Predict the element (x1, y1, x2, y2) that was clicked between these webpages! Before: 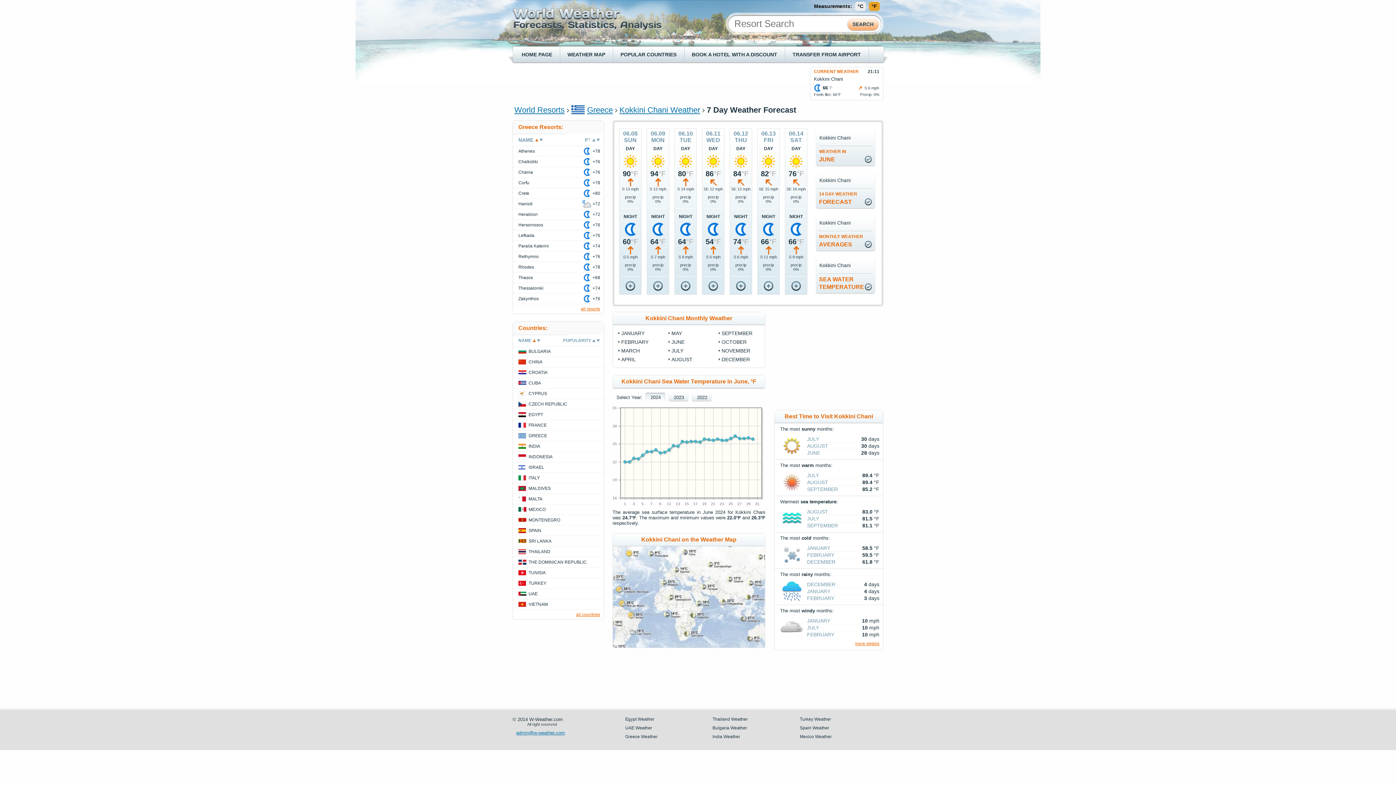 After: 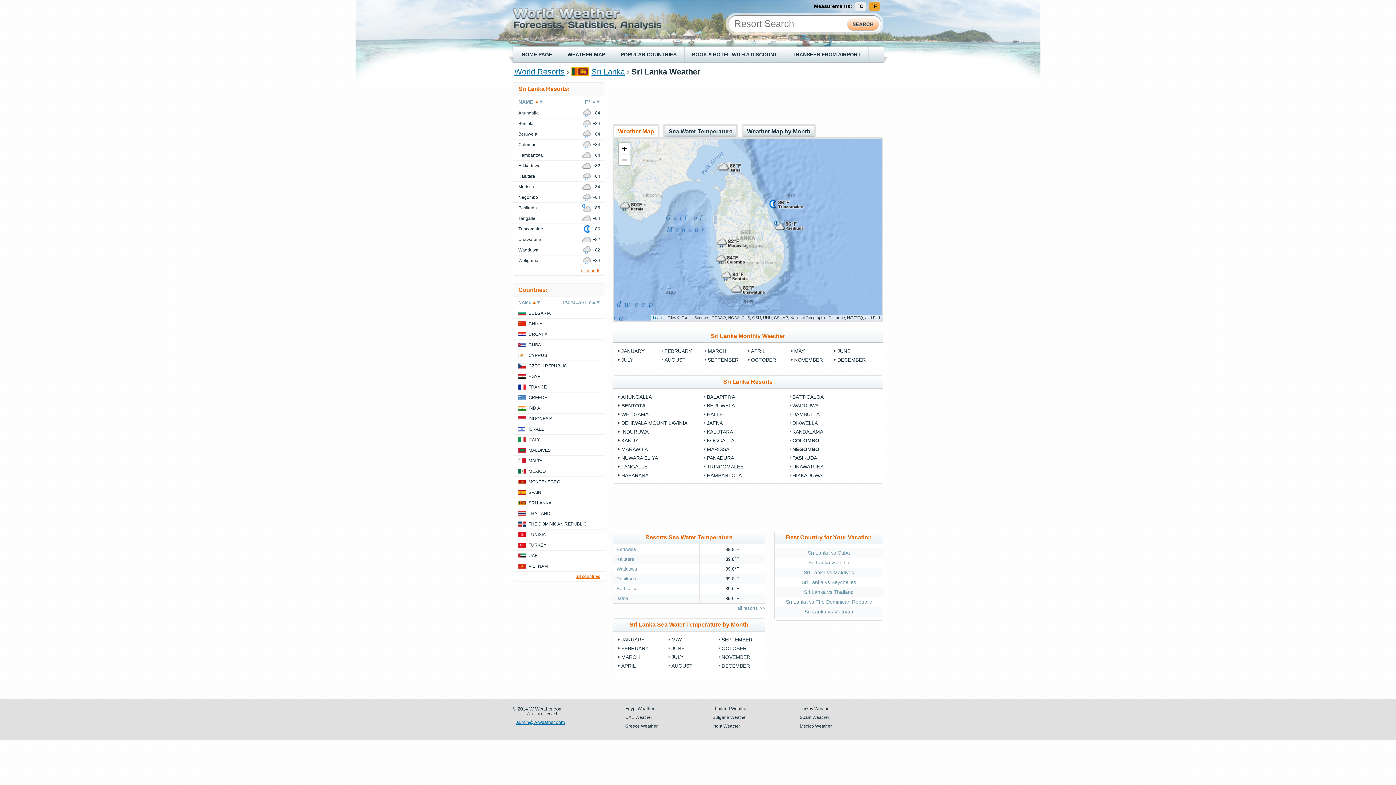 Action: bbox: (528, 538, 551, 544) label: SRI LANKA